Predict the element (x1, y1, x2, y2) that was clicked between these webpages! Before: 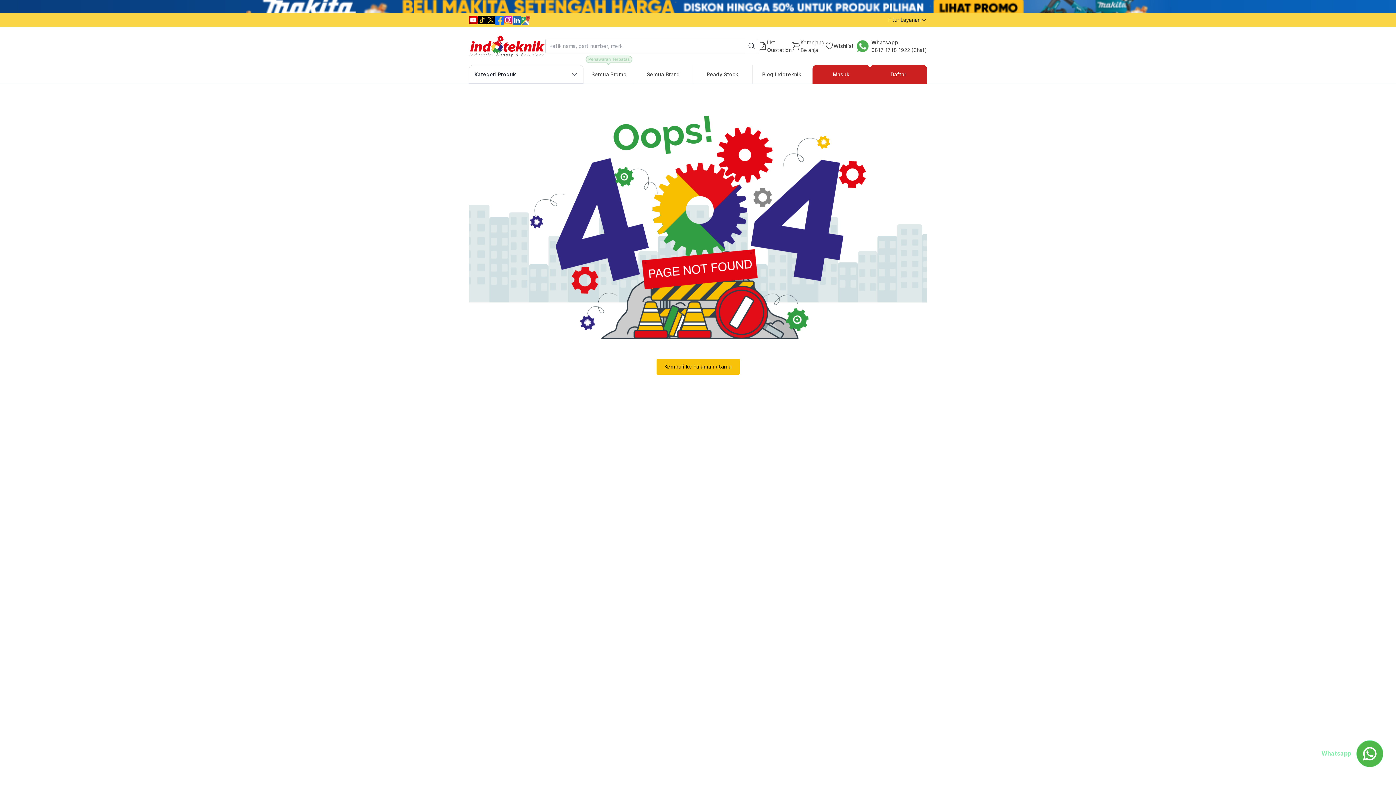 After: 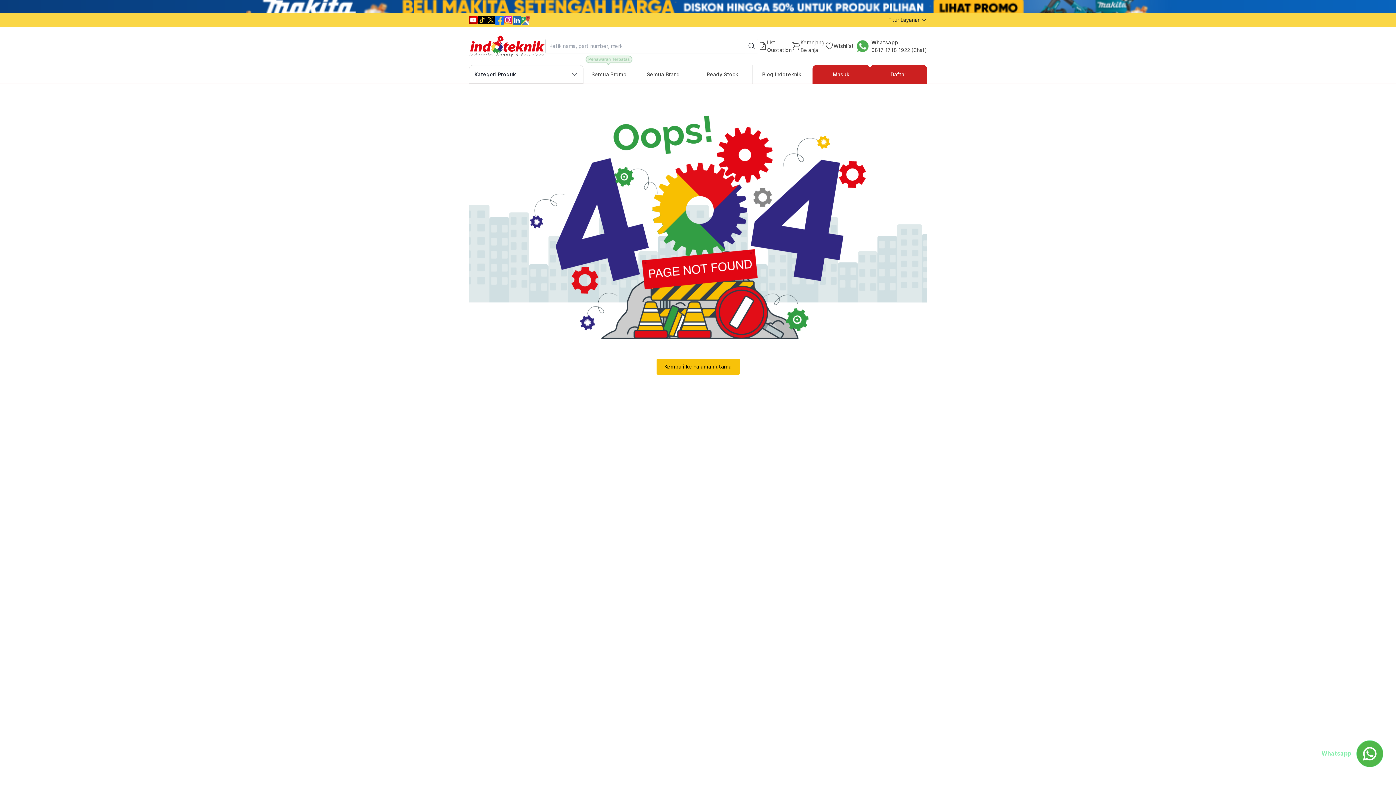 Action: bbox: (504, 15, 512, 24) label: Instagram - Indoteknik.com